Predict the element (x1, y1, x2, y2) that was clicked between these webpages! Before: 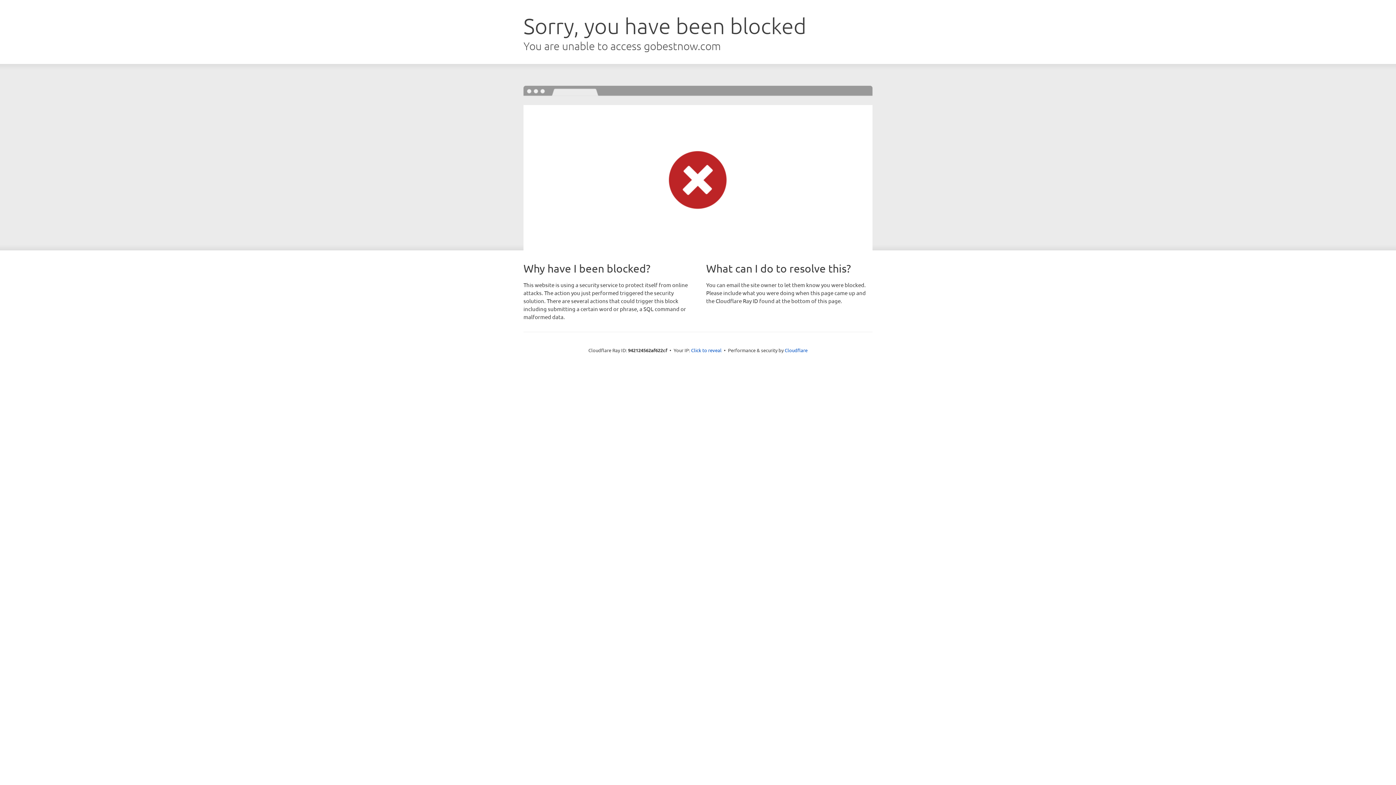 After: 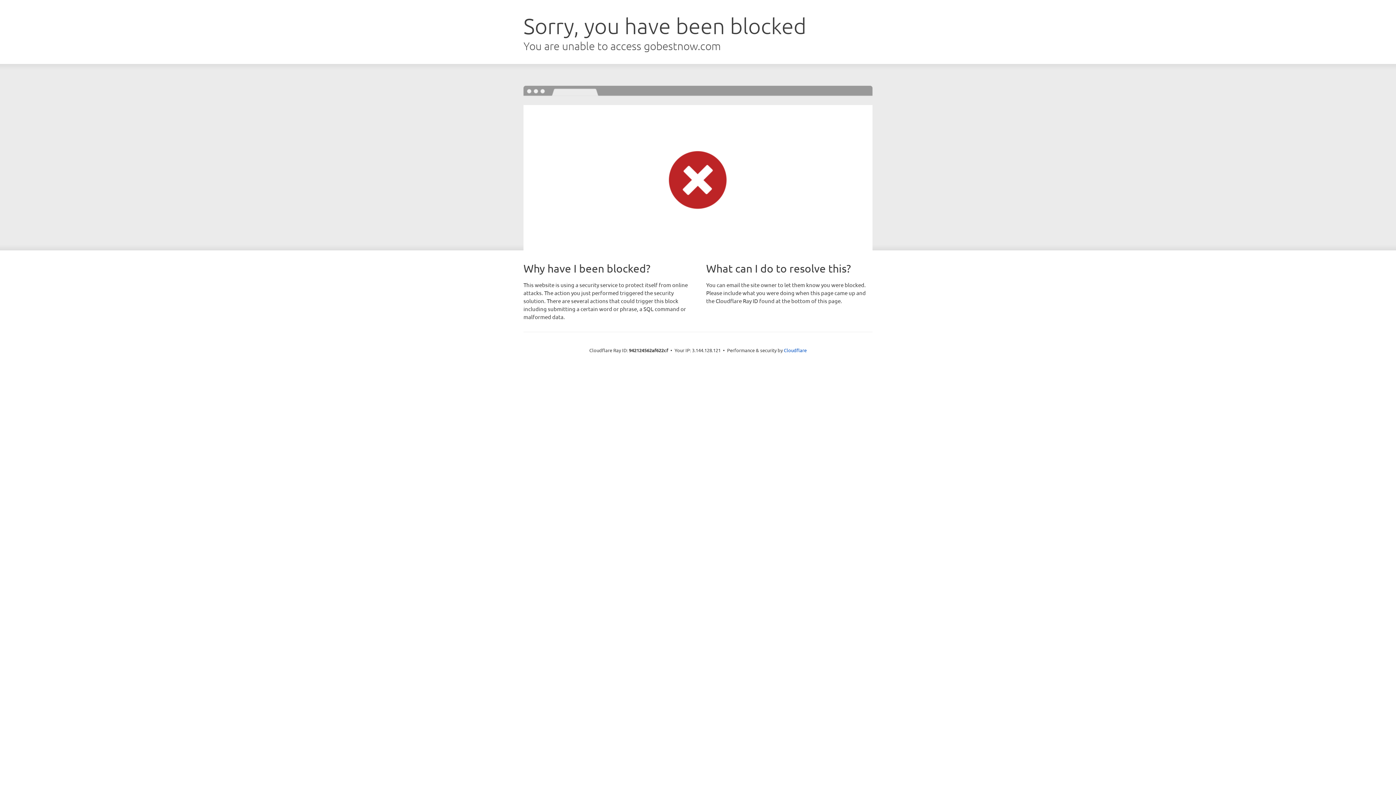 Action: bbox: (691, 346, 721, 353) label: Click to reveal